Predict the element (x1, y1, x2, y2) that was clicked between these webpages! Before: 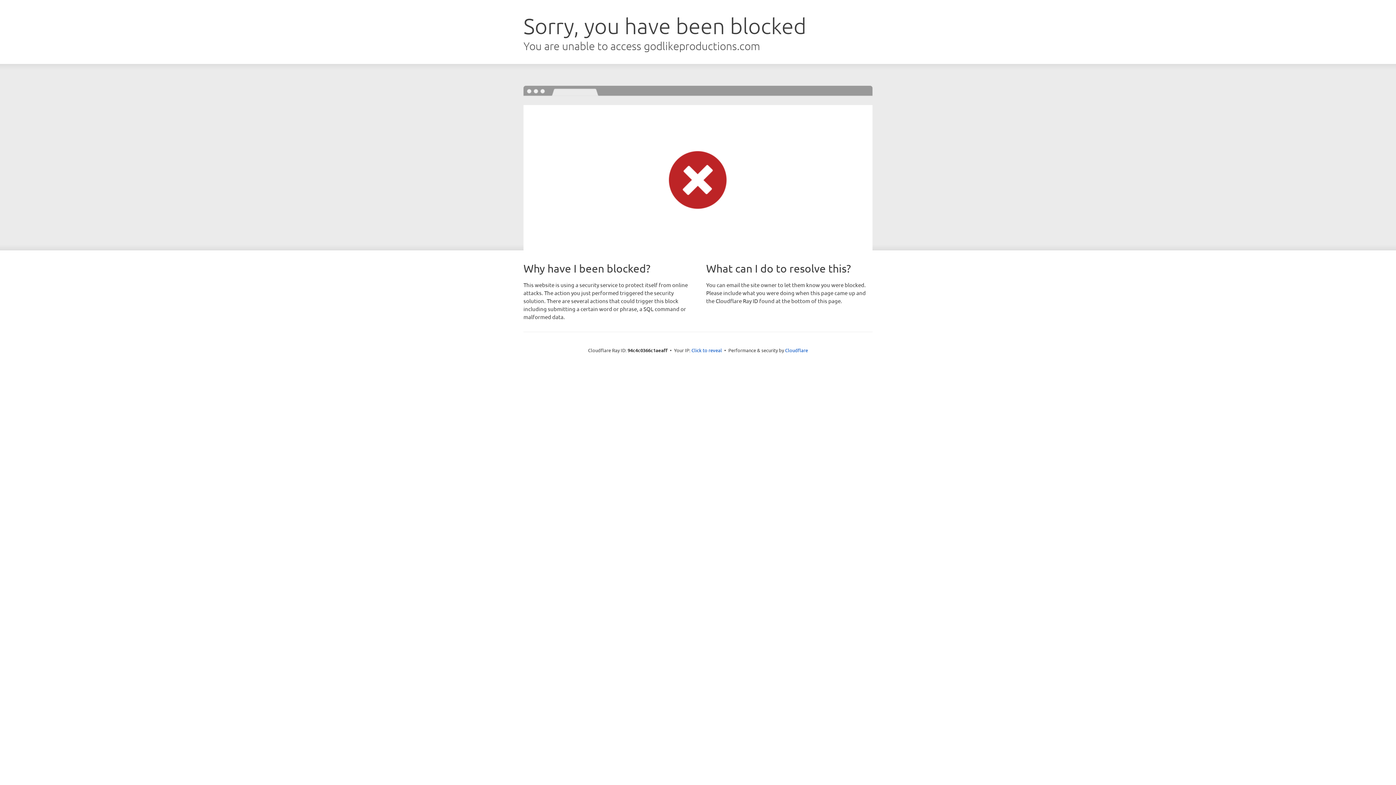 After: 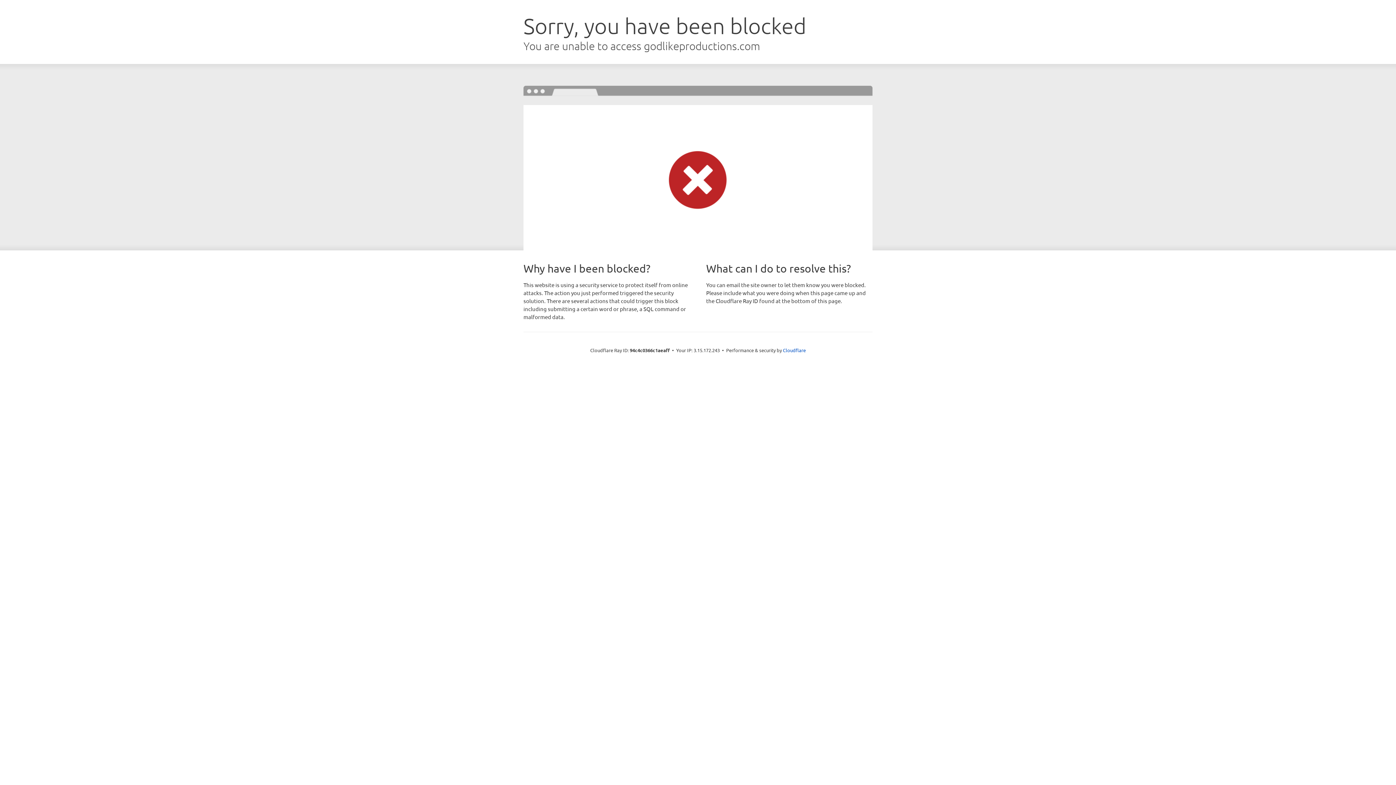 Action: bbox: (691, 346, 722, 353) label: Click to reveal